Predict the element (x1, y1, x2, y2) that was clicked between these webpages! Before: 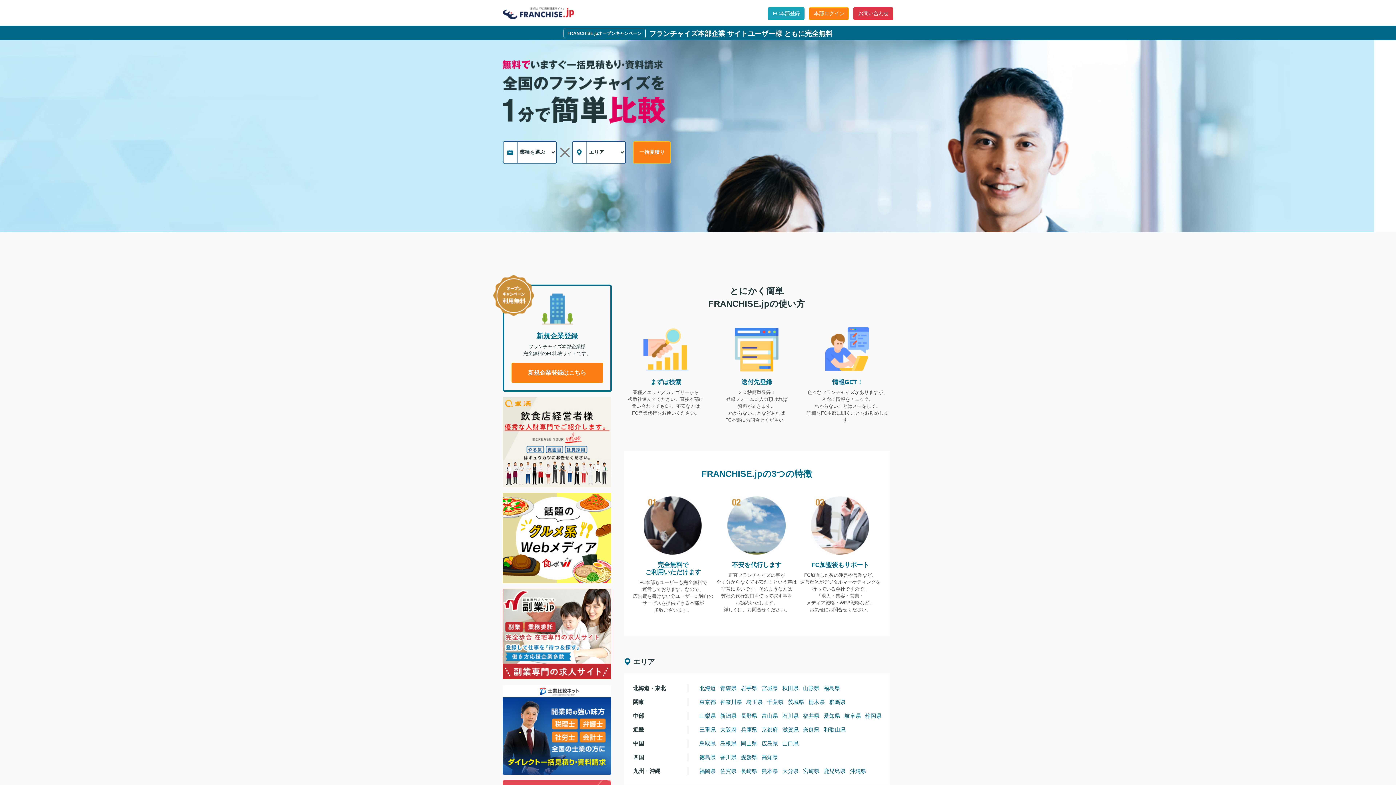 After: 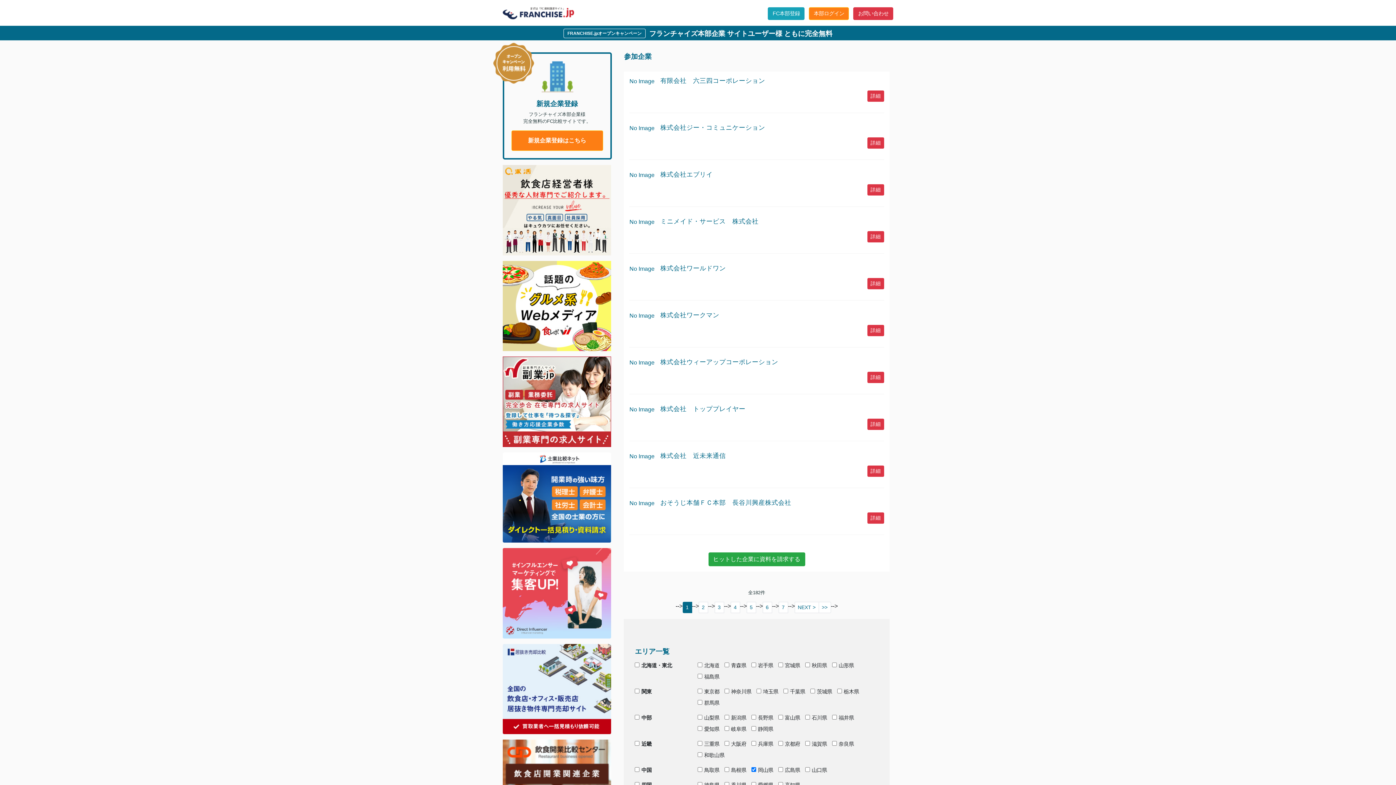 Action: bbox: (741, 740, 757, 746) label: 岡山県